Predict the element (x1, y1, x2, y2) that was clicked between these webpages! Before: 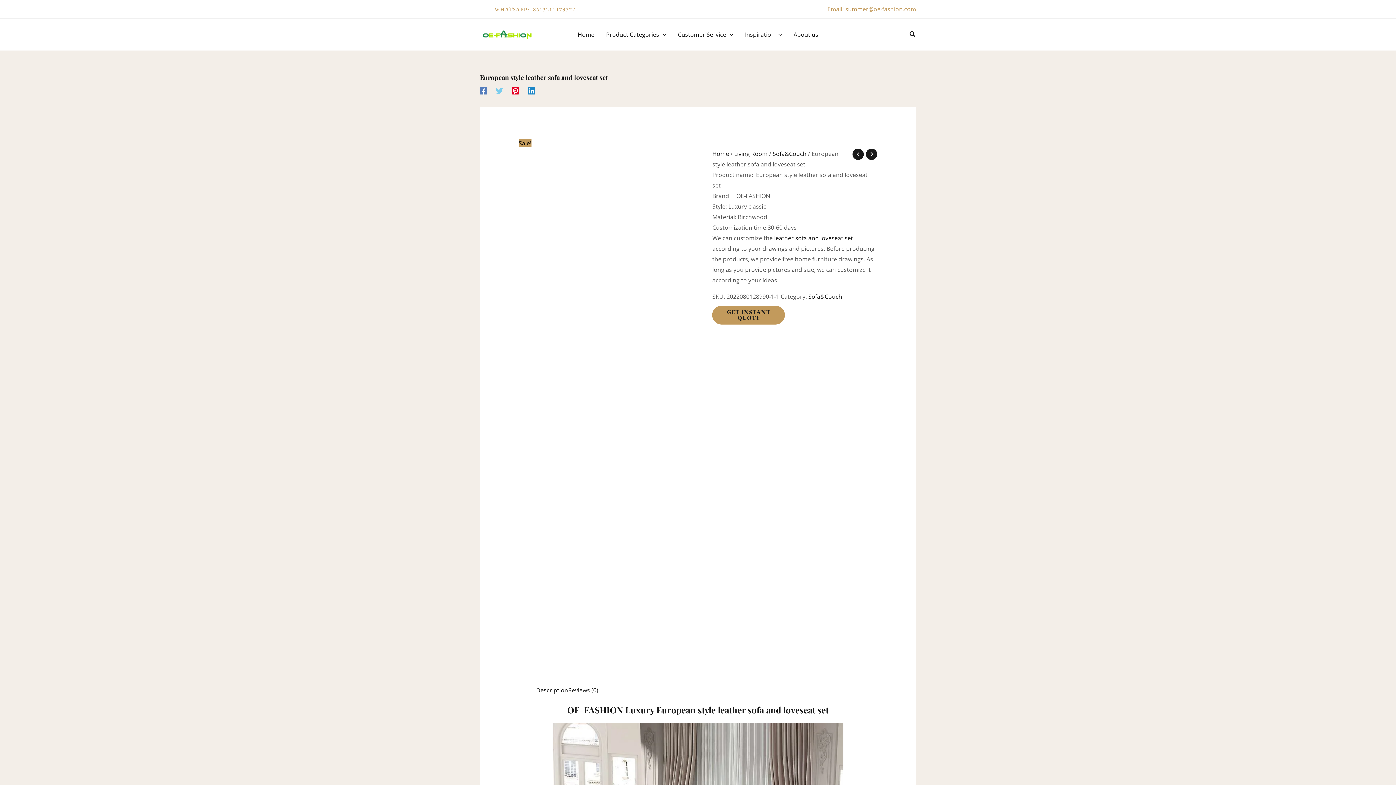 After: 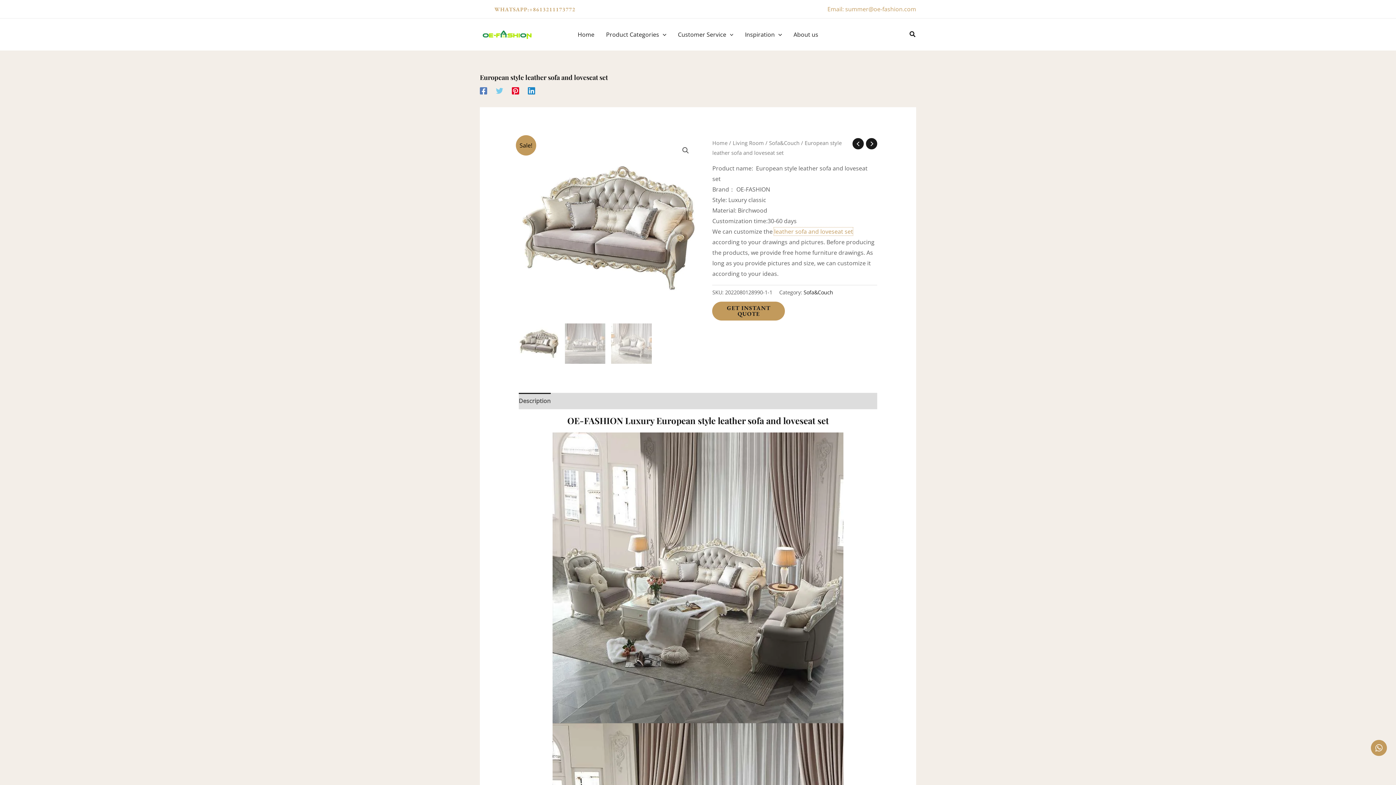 Action: label: leather sofa and loveseat set bbox: (774, 234, 853, 242)